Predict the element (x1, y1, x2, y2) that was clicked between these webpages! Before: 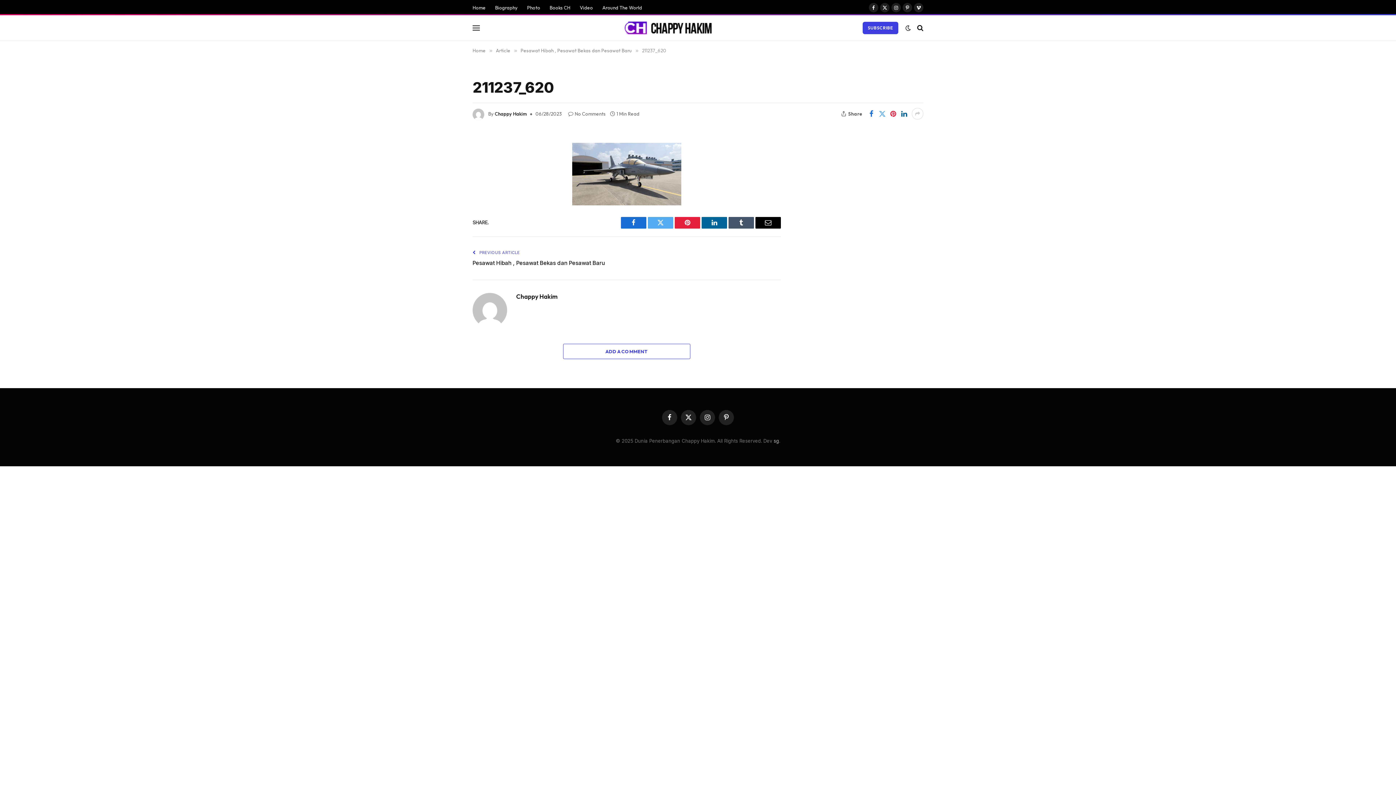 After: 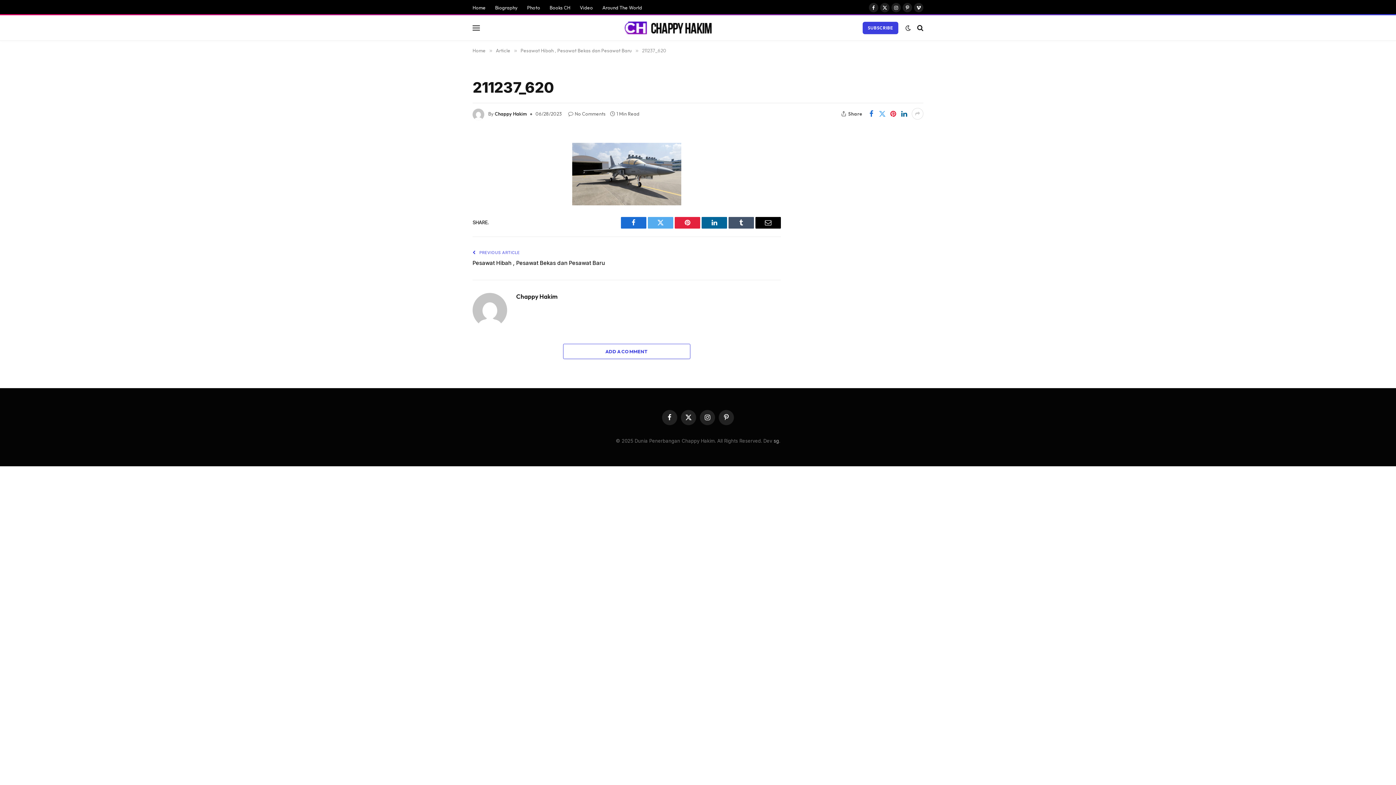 Action: bbox: (440, 215, 454, 229)